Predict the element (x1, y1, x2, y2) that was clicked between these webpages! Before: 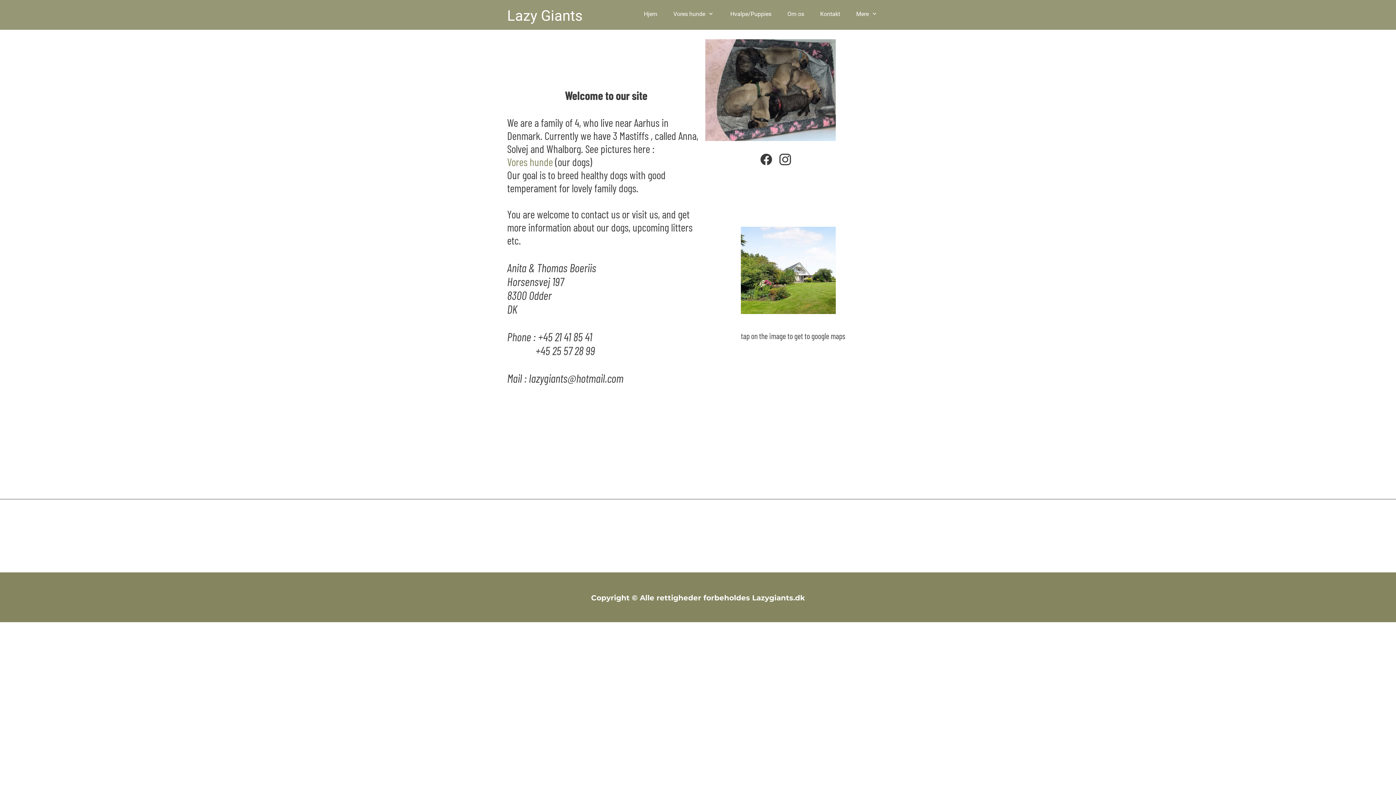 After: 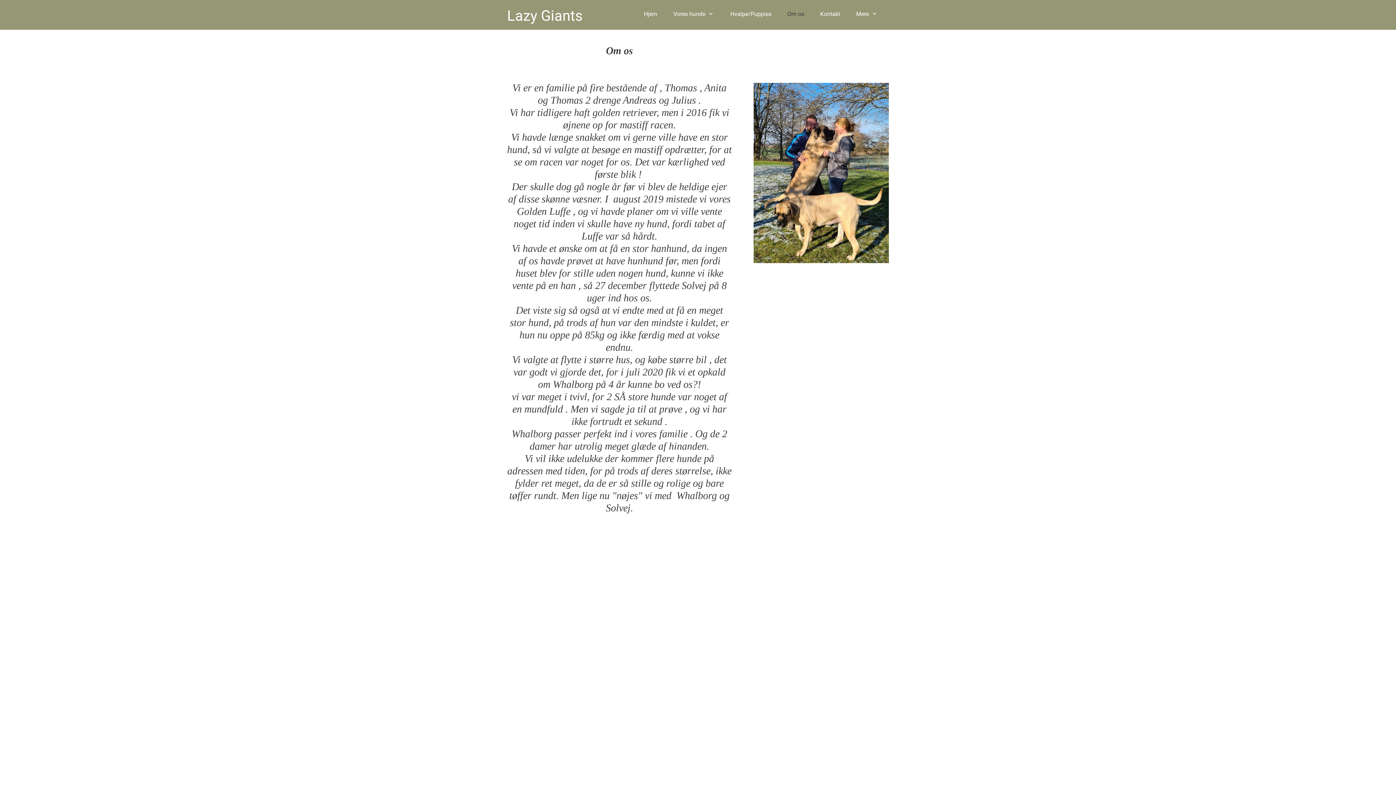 Action: label: Om os bbox: (787, 5, 804, 22)